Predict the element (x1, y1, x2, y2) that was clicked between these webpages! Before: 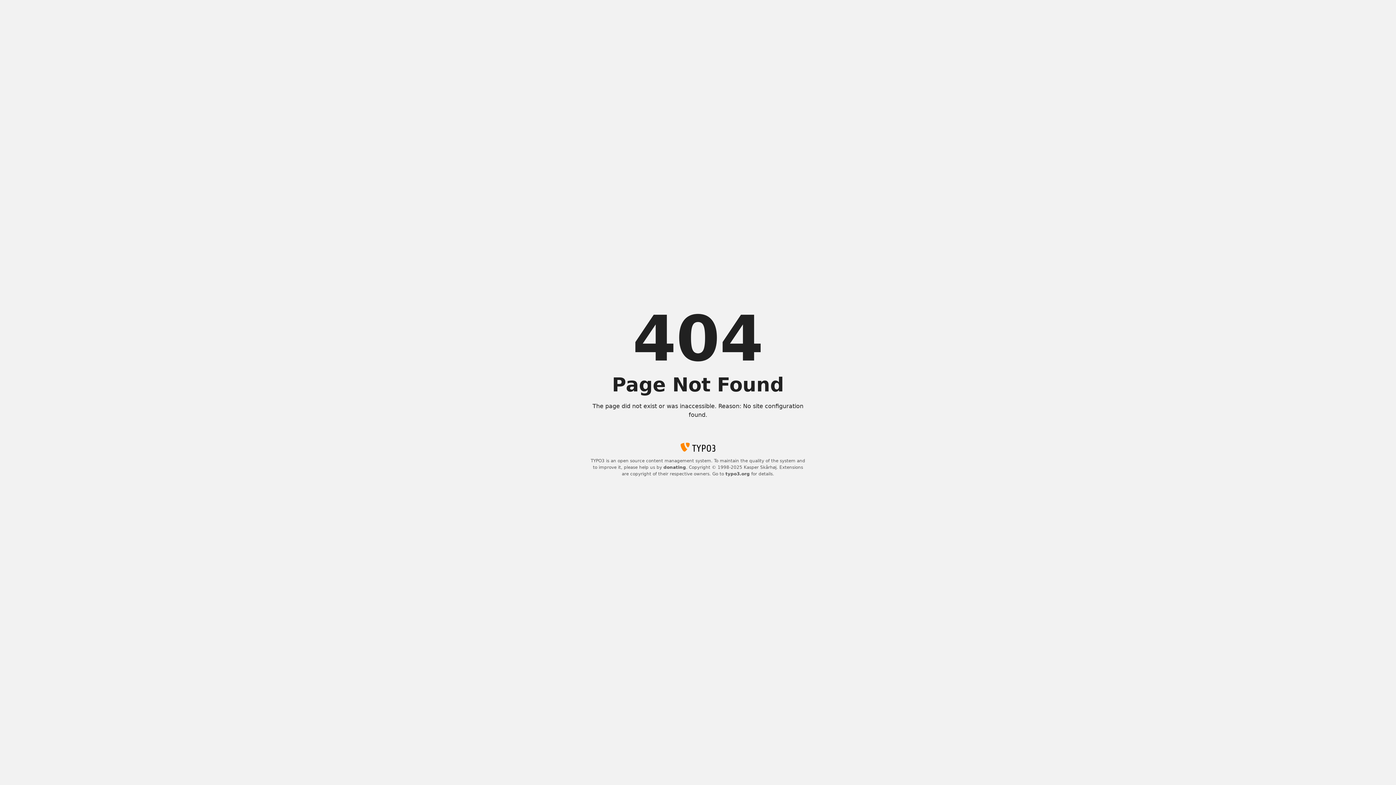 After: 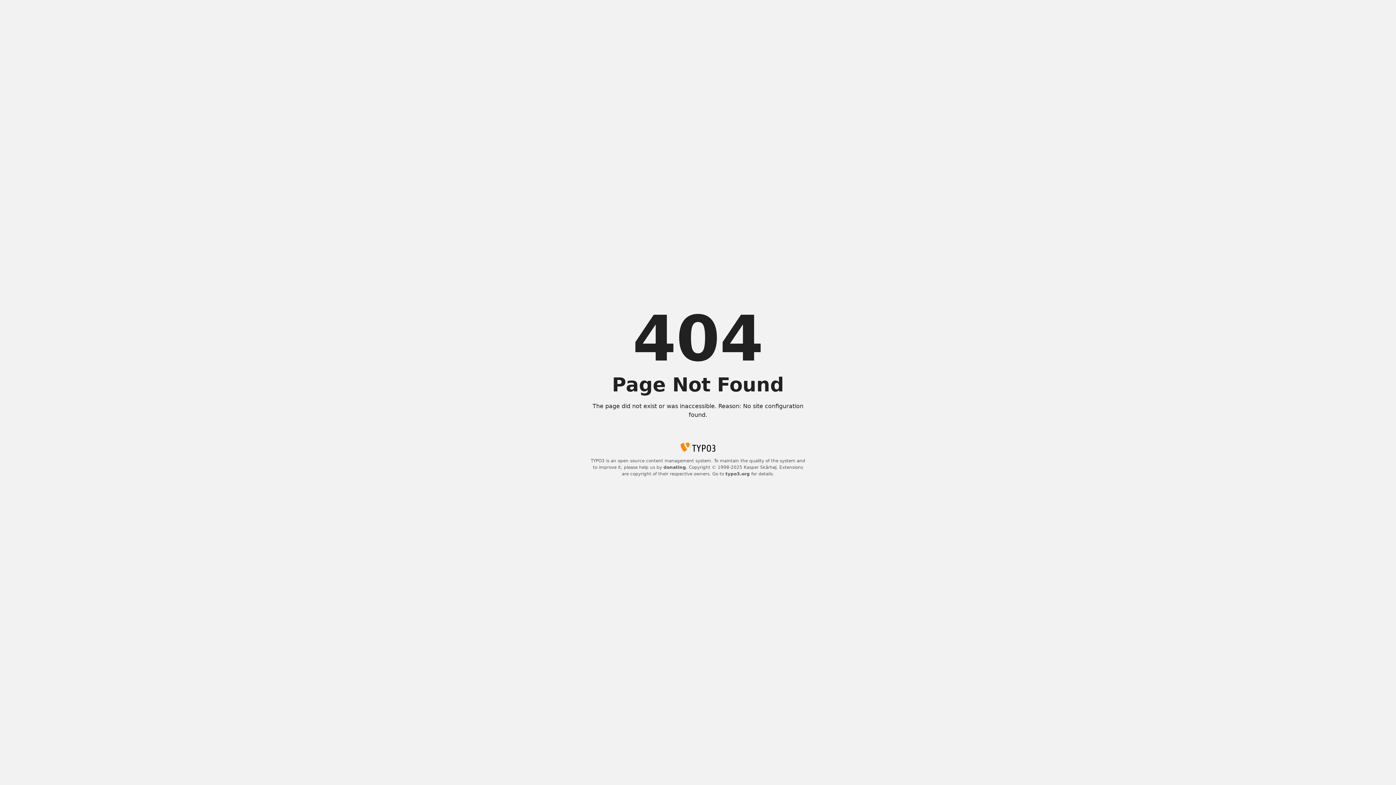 Action: label: typo3.org bbox: (725, 471, 750, 476)